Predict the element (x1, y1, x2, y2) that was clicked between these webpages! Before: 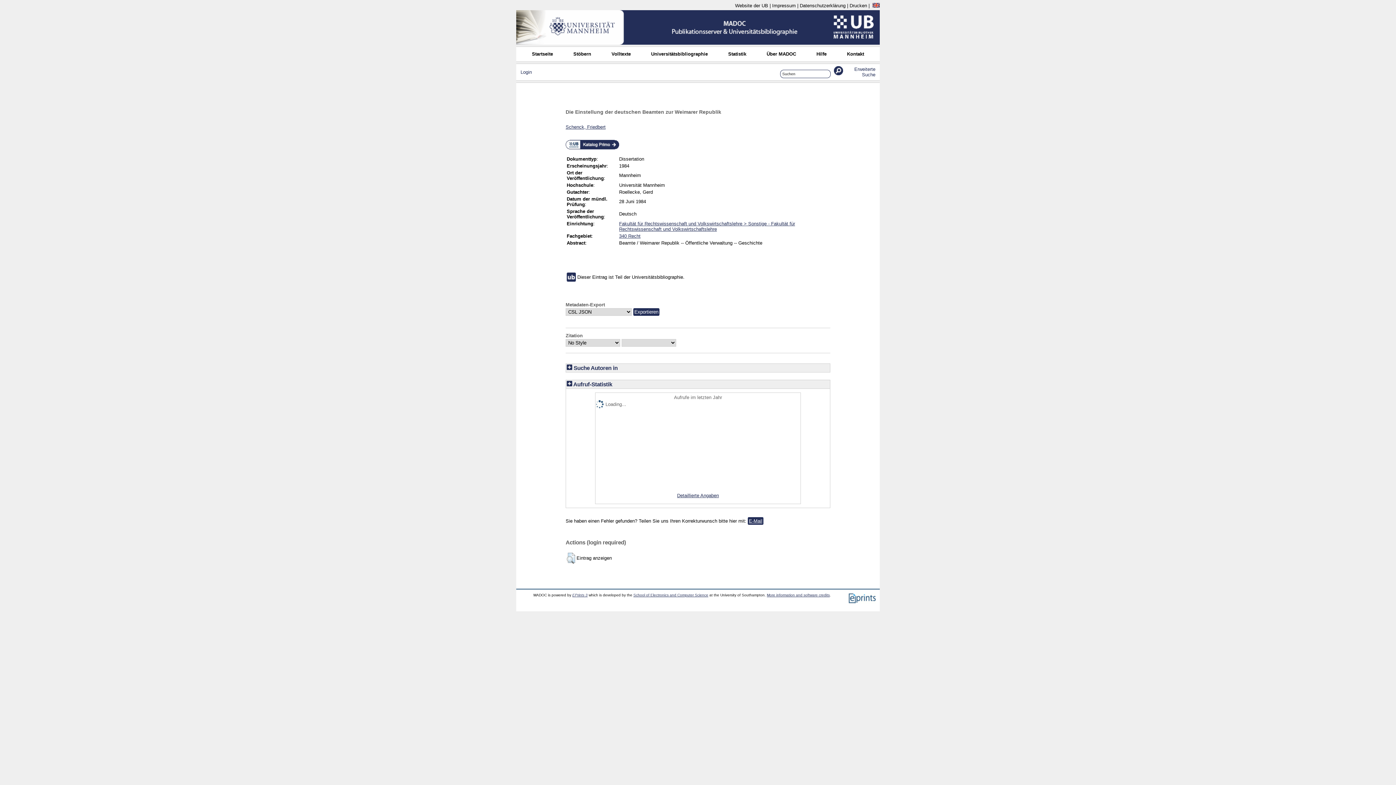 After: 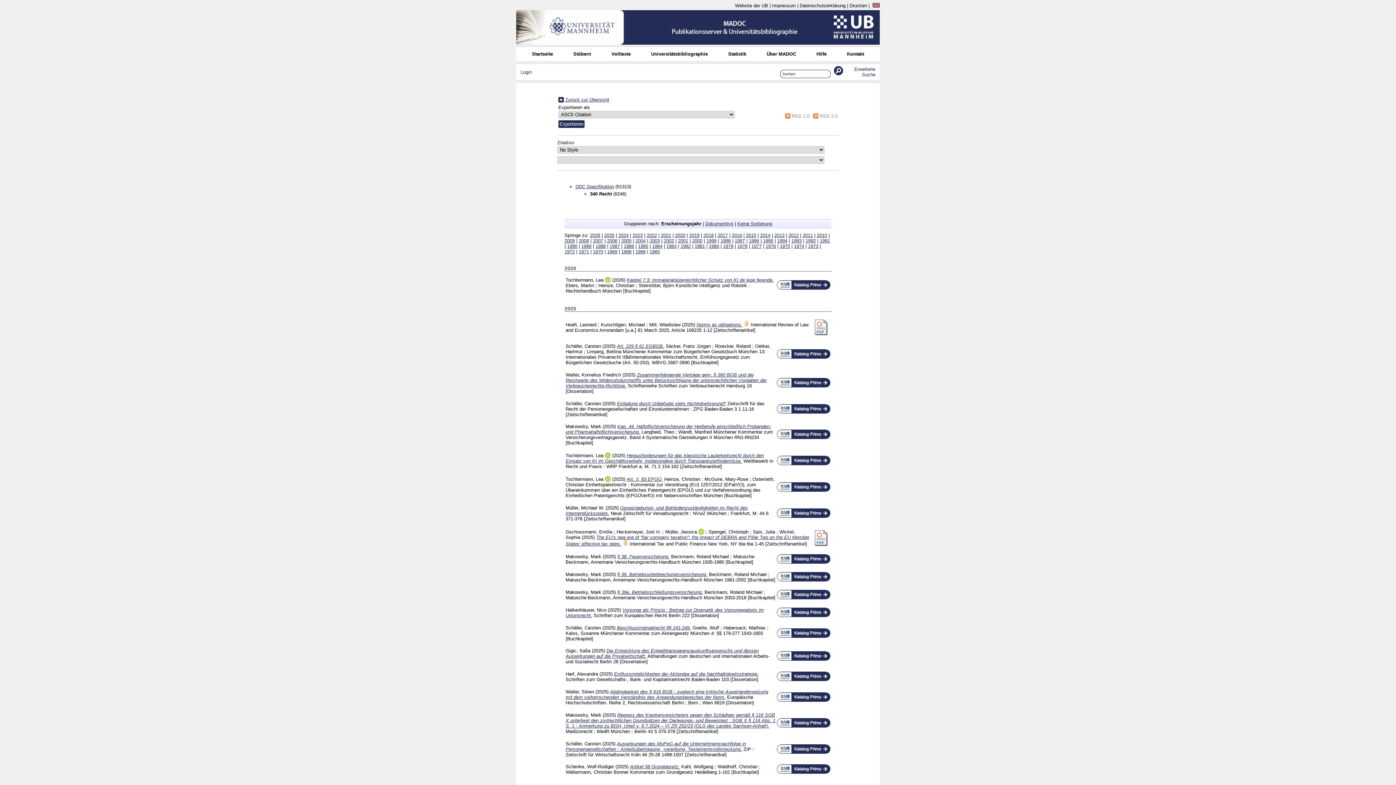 Action: bbox: (619, 233, 640, 238) label: 340 Recht